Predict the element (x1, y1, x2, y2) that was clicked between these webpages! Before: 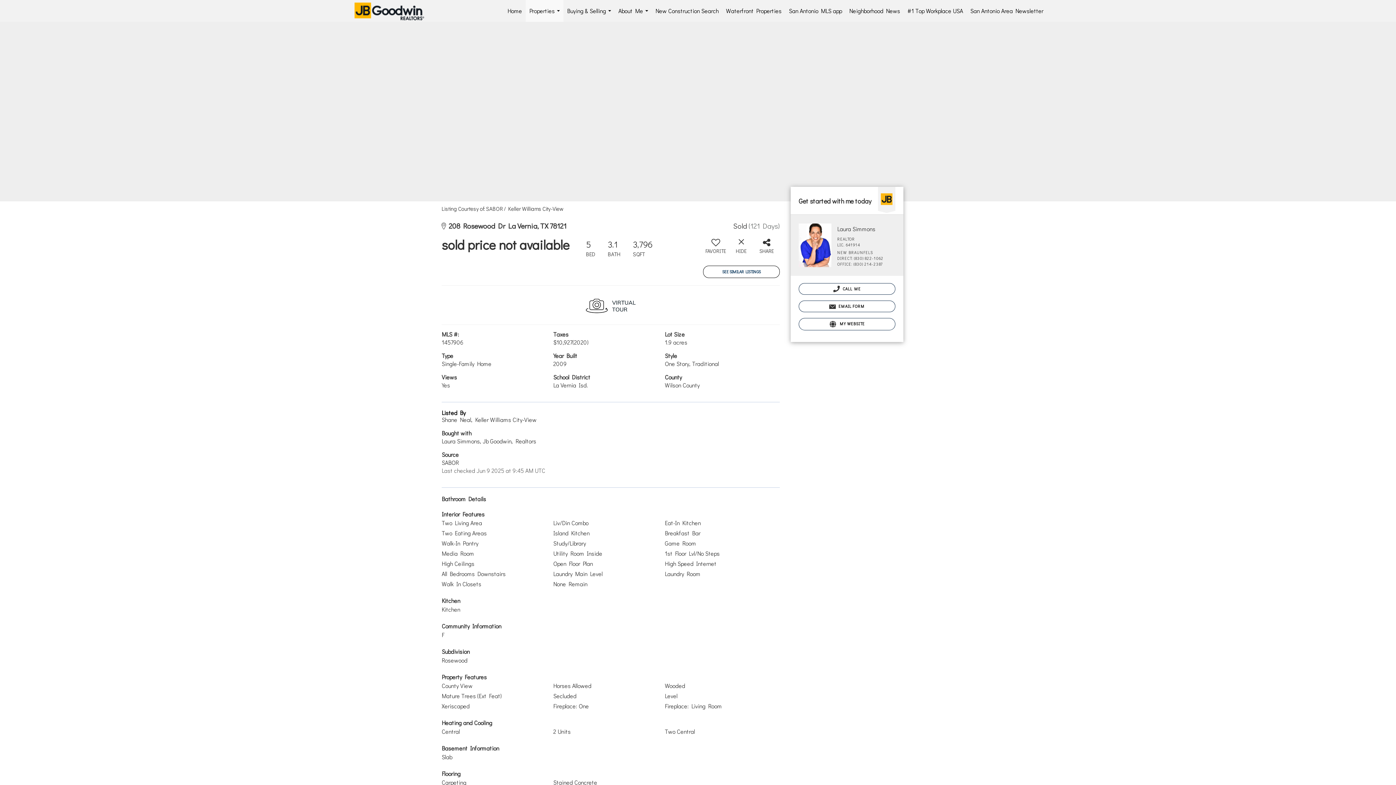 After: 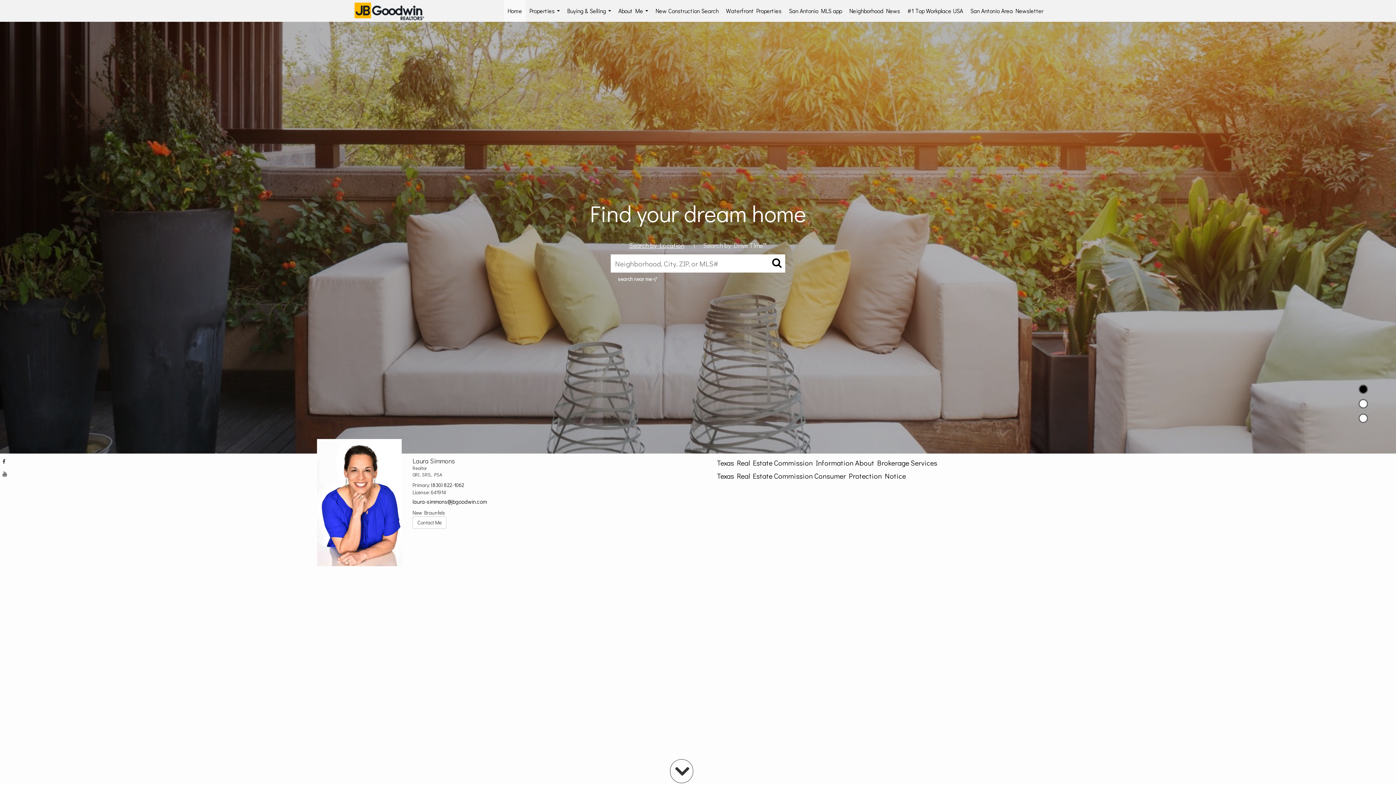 Action: bbox: (354, 0, 431, 21) label: Link to home page